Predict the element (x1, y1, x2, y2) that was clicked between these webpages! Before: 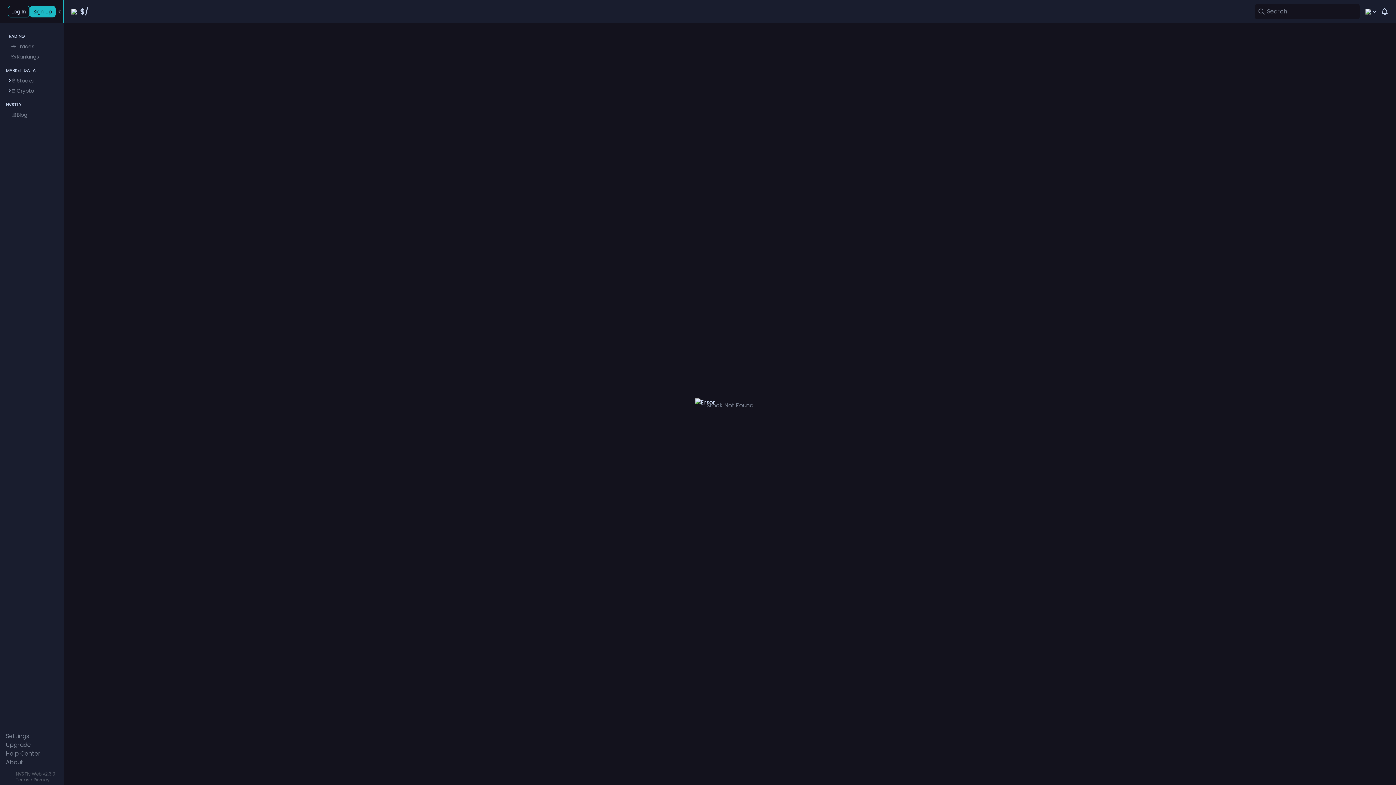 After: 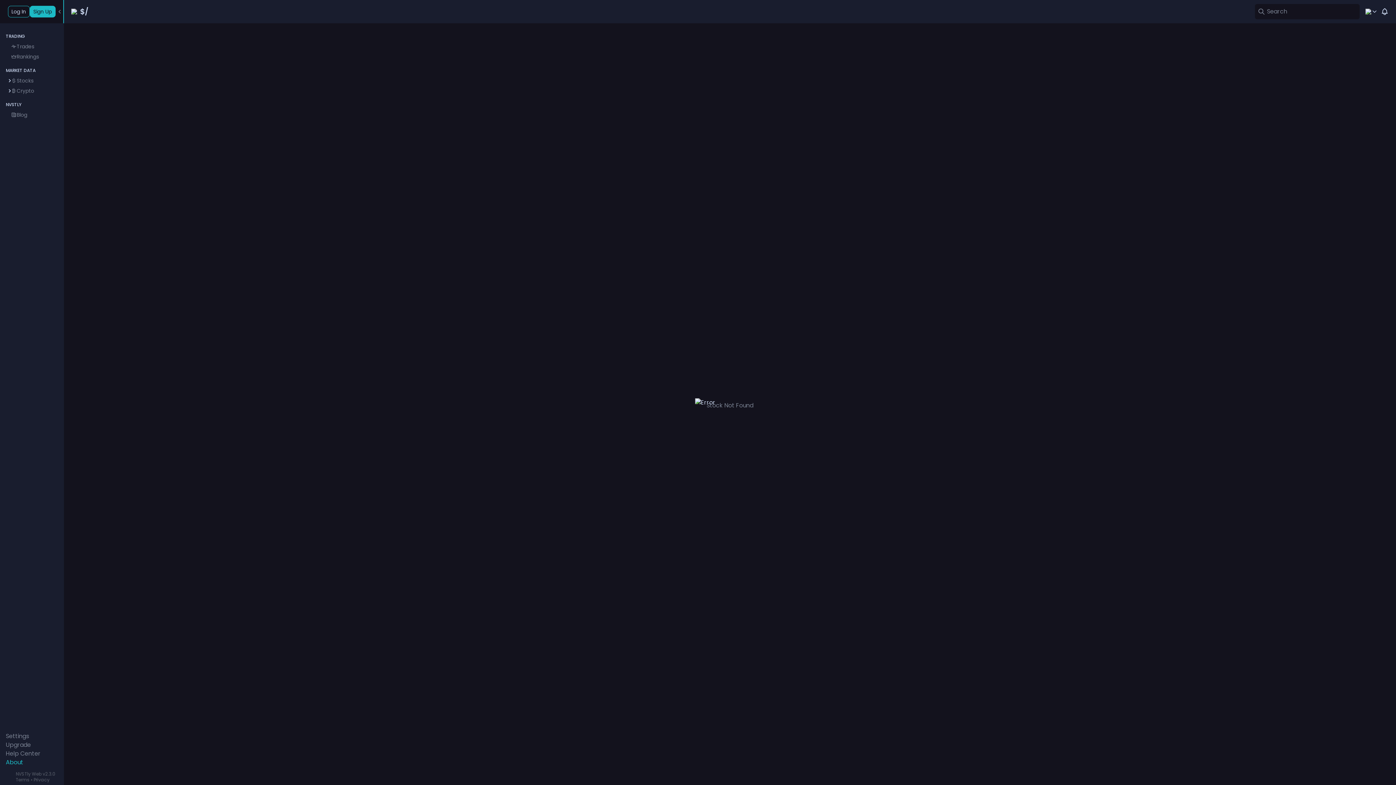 Action: label: About bbox: (5, 758, 23, 767)